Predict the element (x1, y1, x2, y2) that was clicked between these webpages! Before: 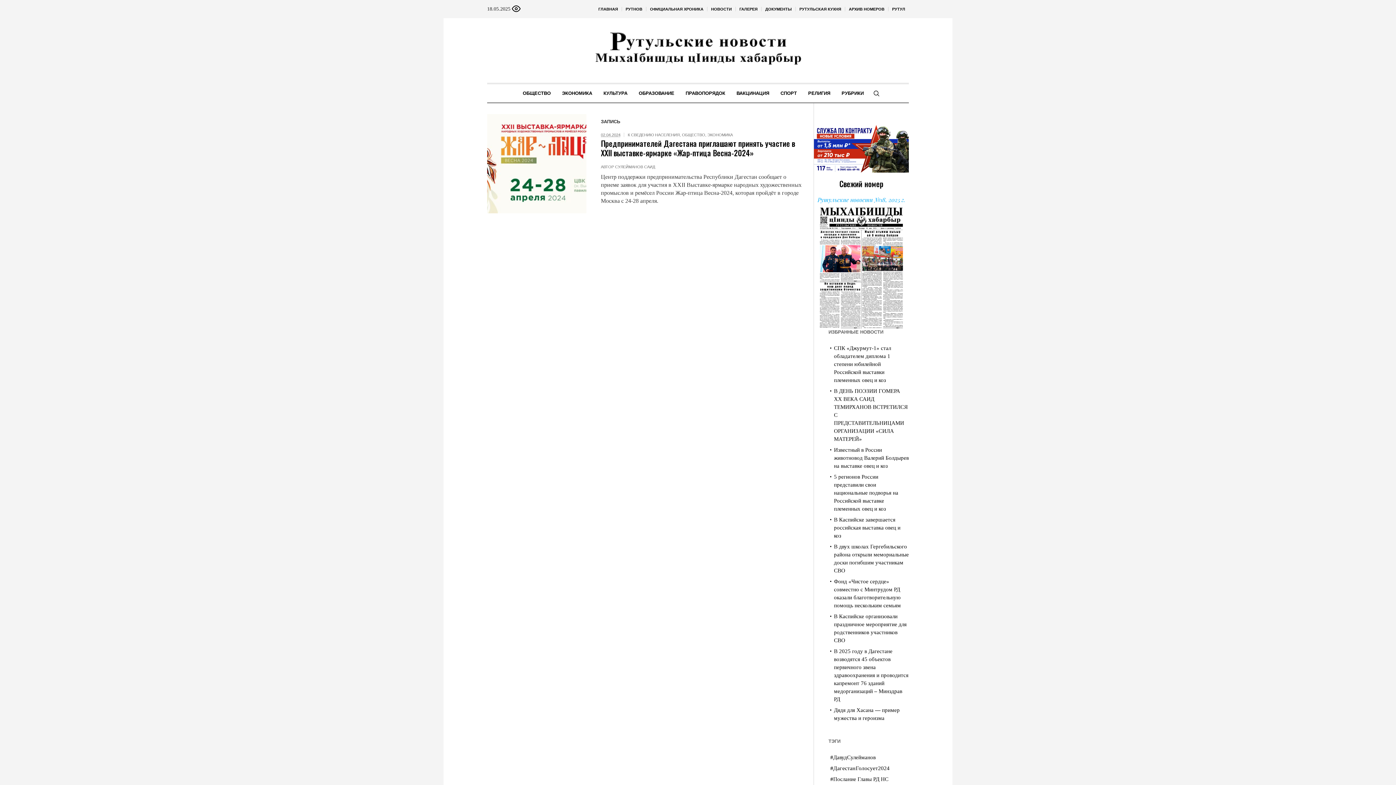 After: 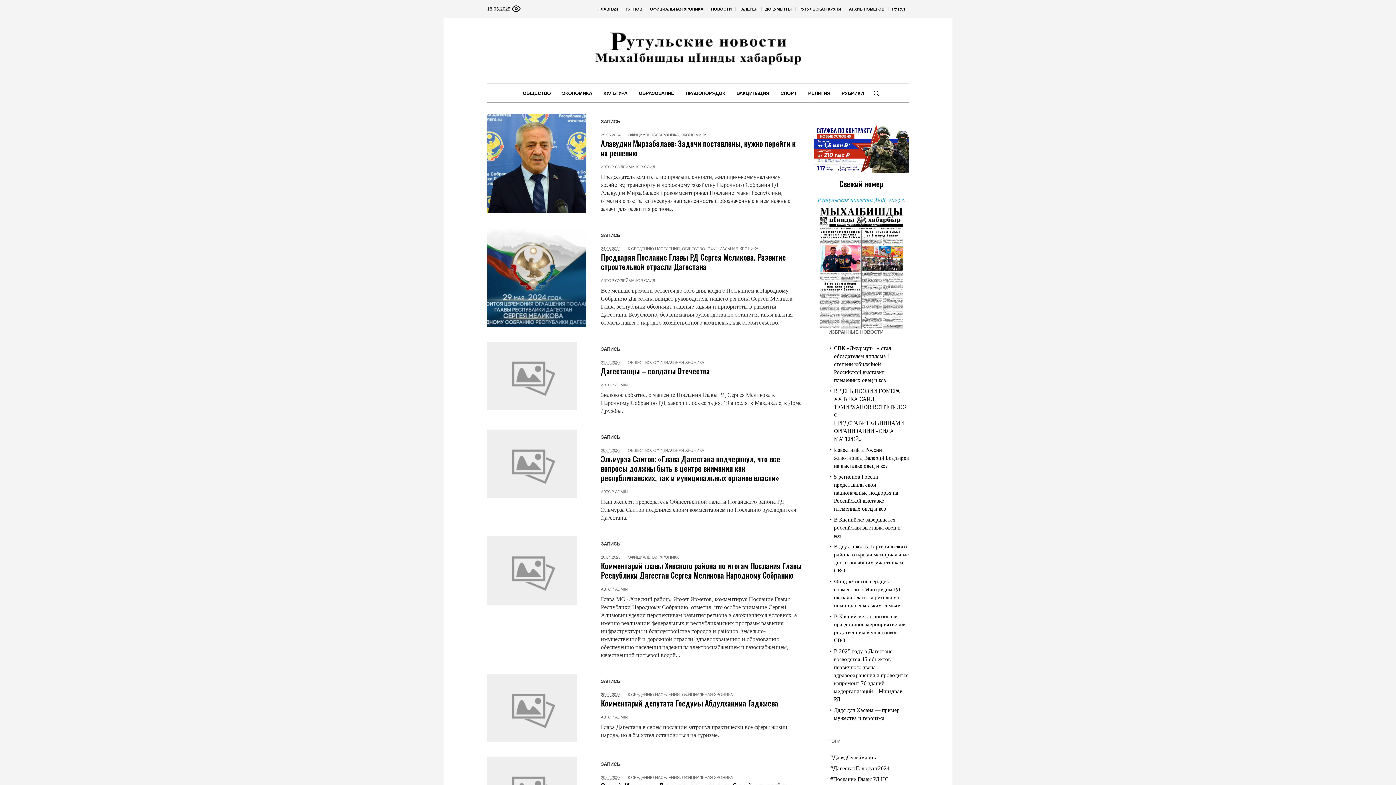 Action: bbox: (830, 774, 888, 785) label: #Послание Главы РД НС (23 элемента)